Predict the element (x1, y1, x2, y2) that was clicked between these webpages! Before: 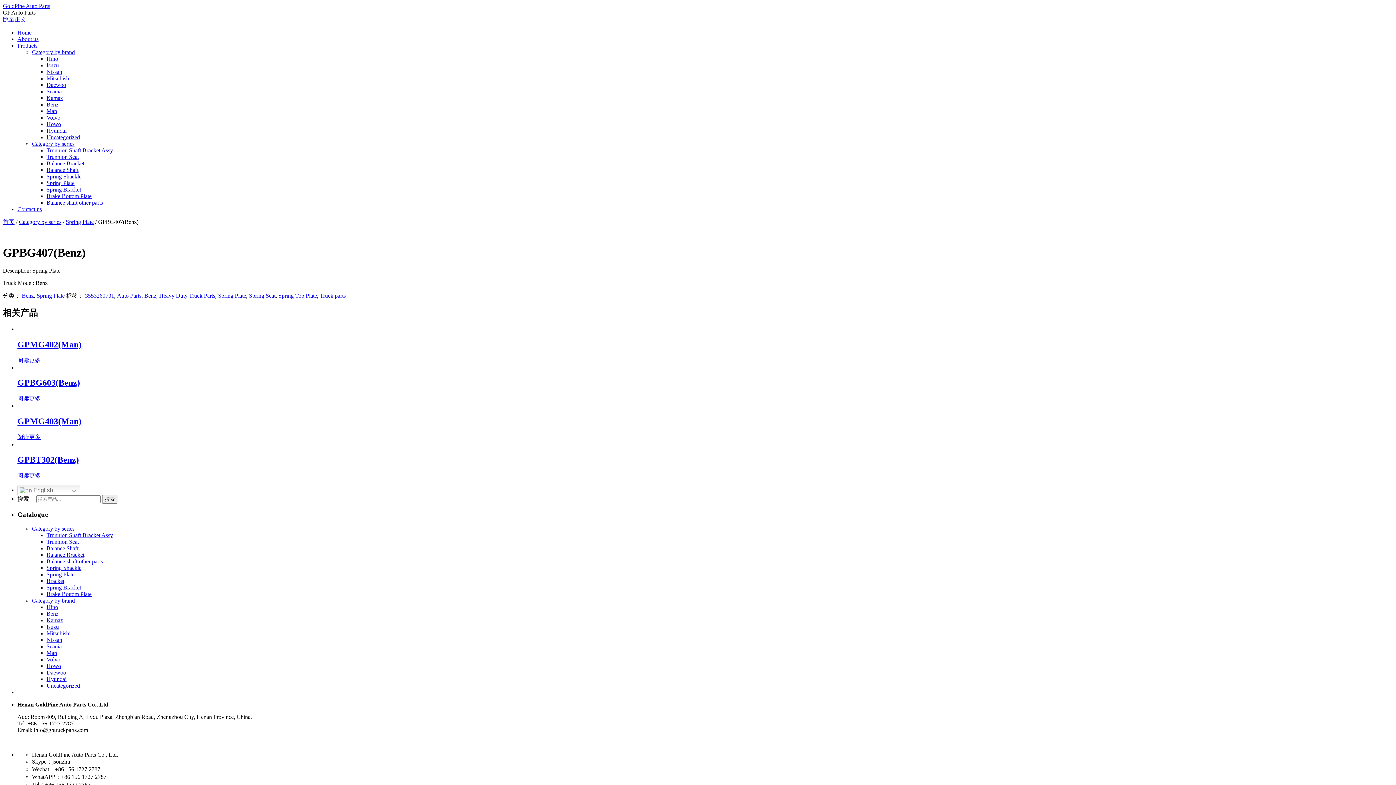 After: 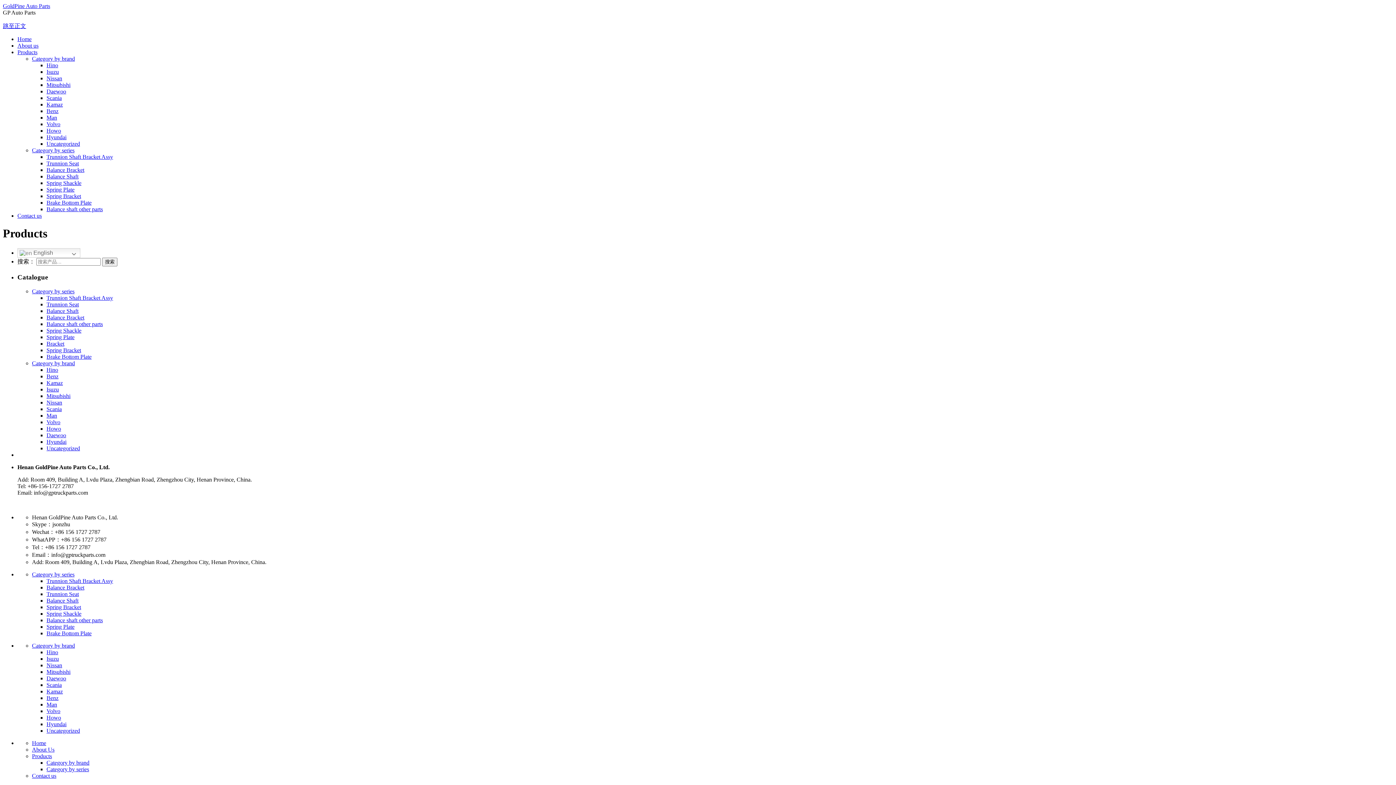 Action: label: Products bbox: (17, 42, 37, 48)